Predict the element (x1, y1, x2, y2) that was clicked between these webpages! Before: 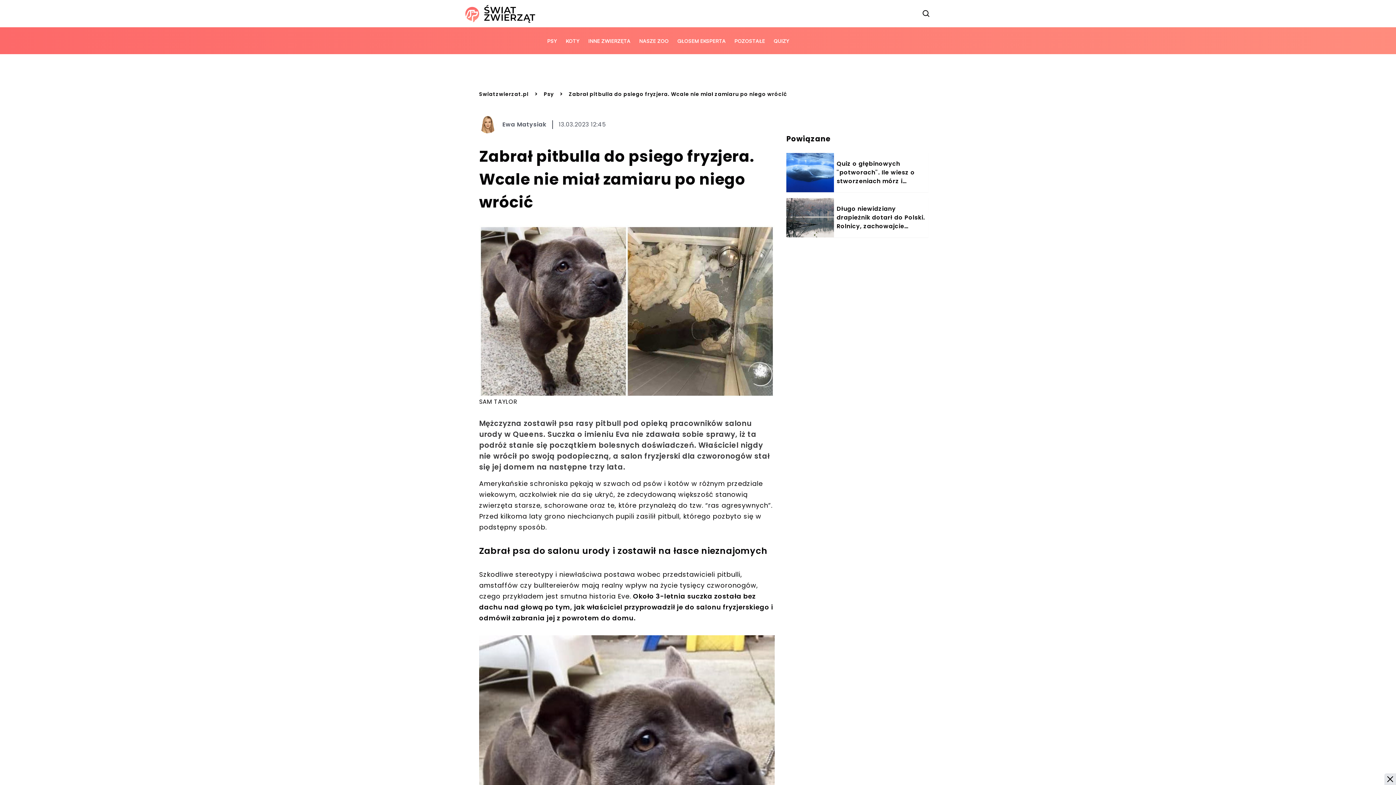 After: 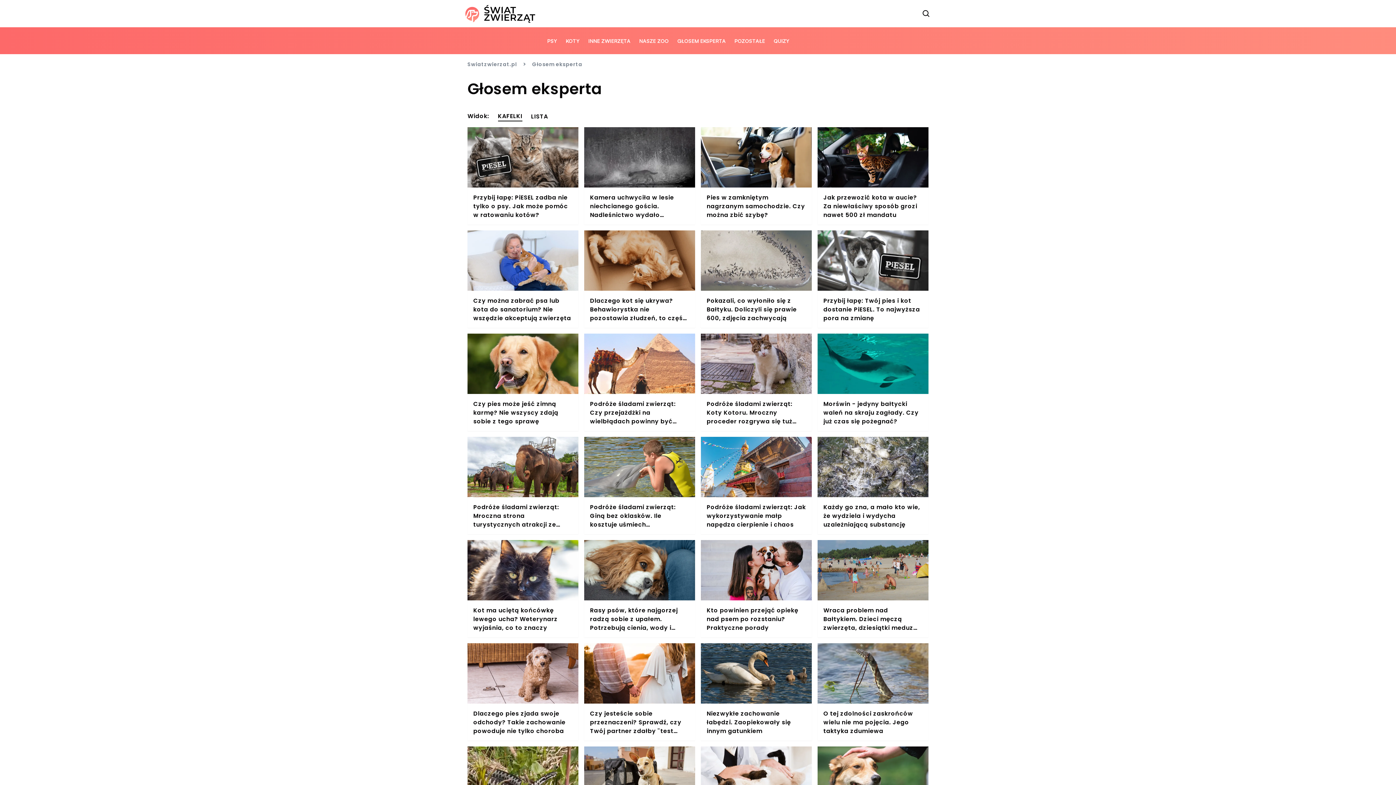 Action: label: GŁOSEM EKSPERTA bbox: (673, 36, 730, 44)